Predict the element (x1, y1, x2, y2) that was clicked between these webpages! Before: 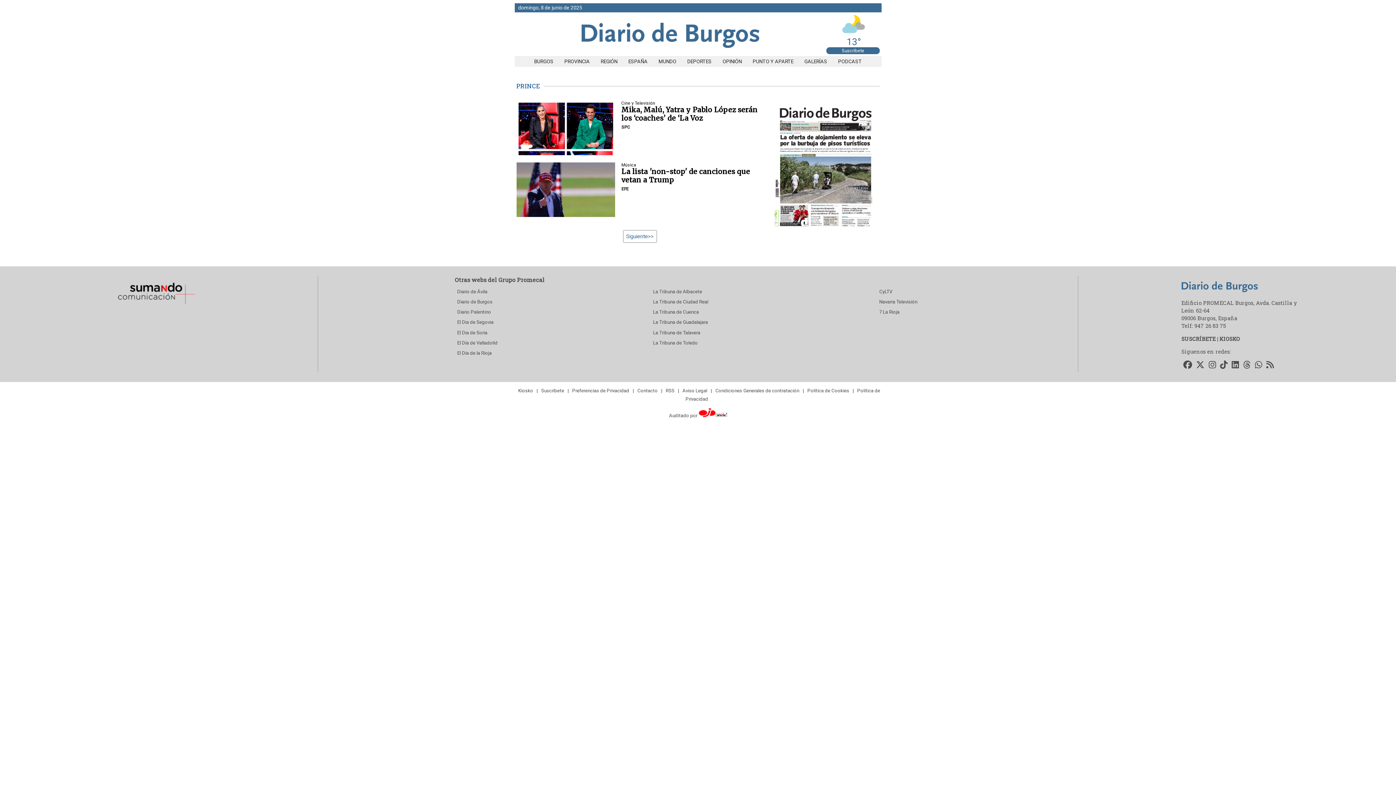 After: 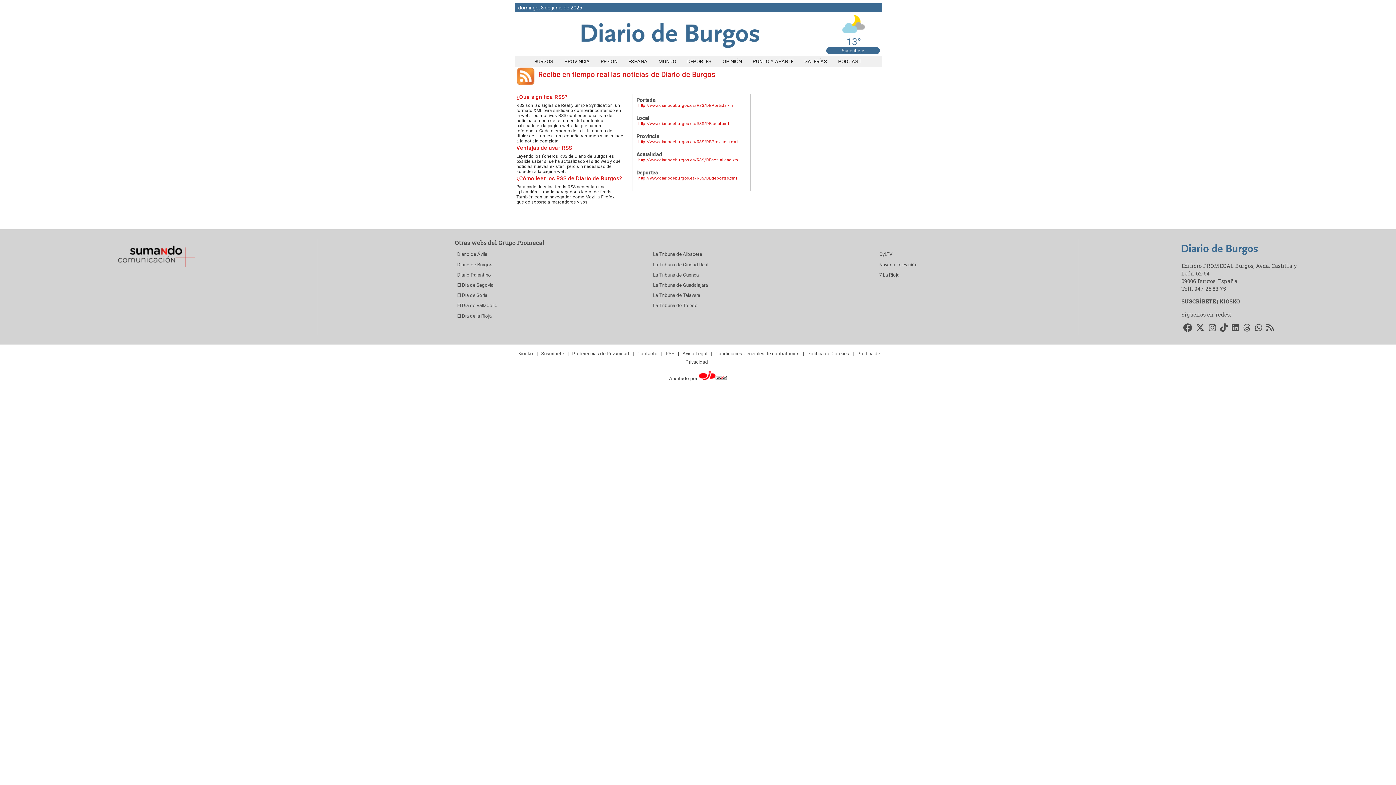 Action: label: RSS bbox: (663, 385, 677, 396)